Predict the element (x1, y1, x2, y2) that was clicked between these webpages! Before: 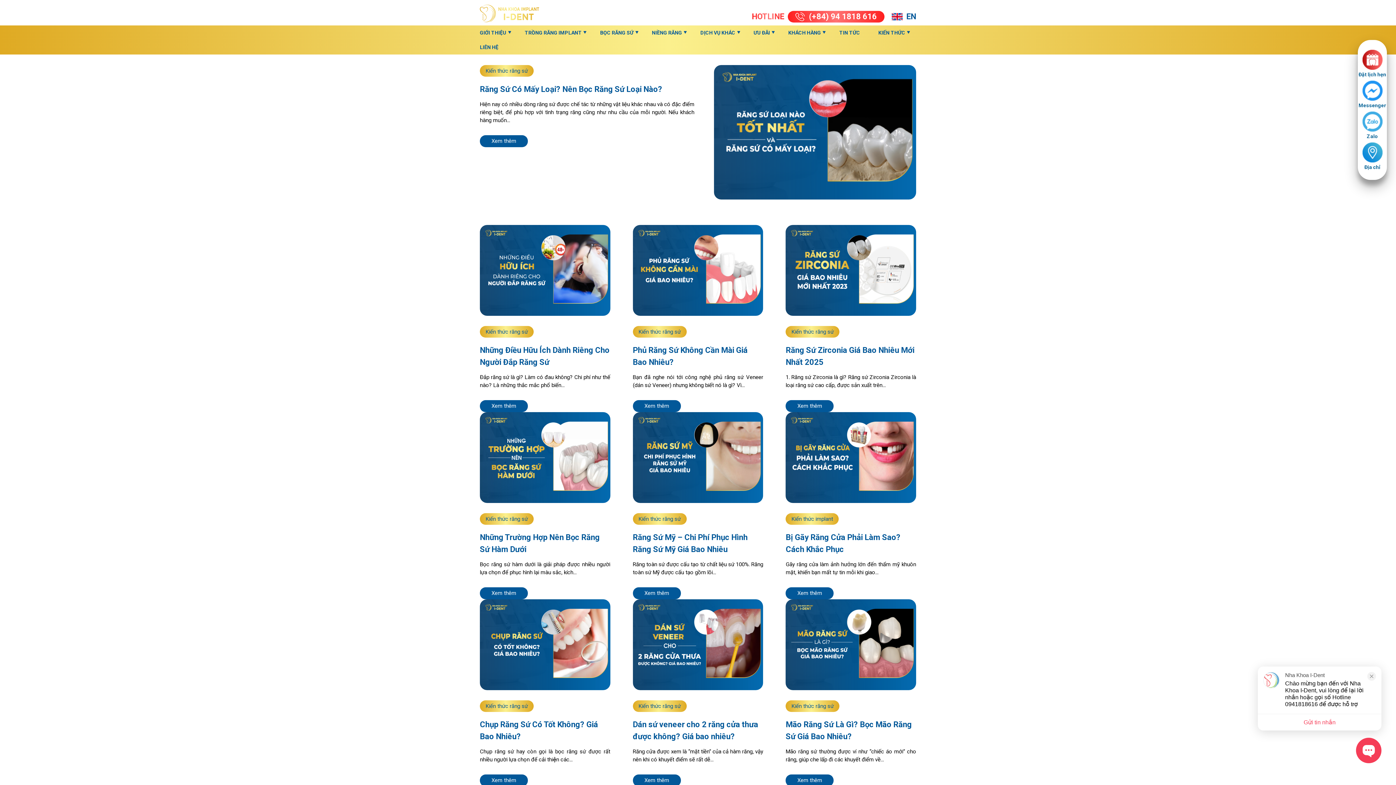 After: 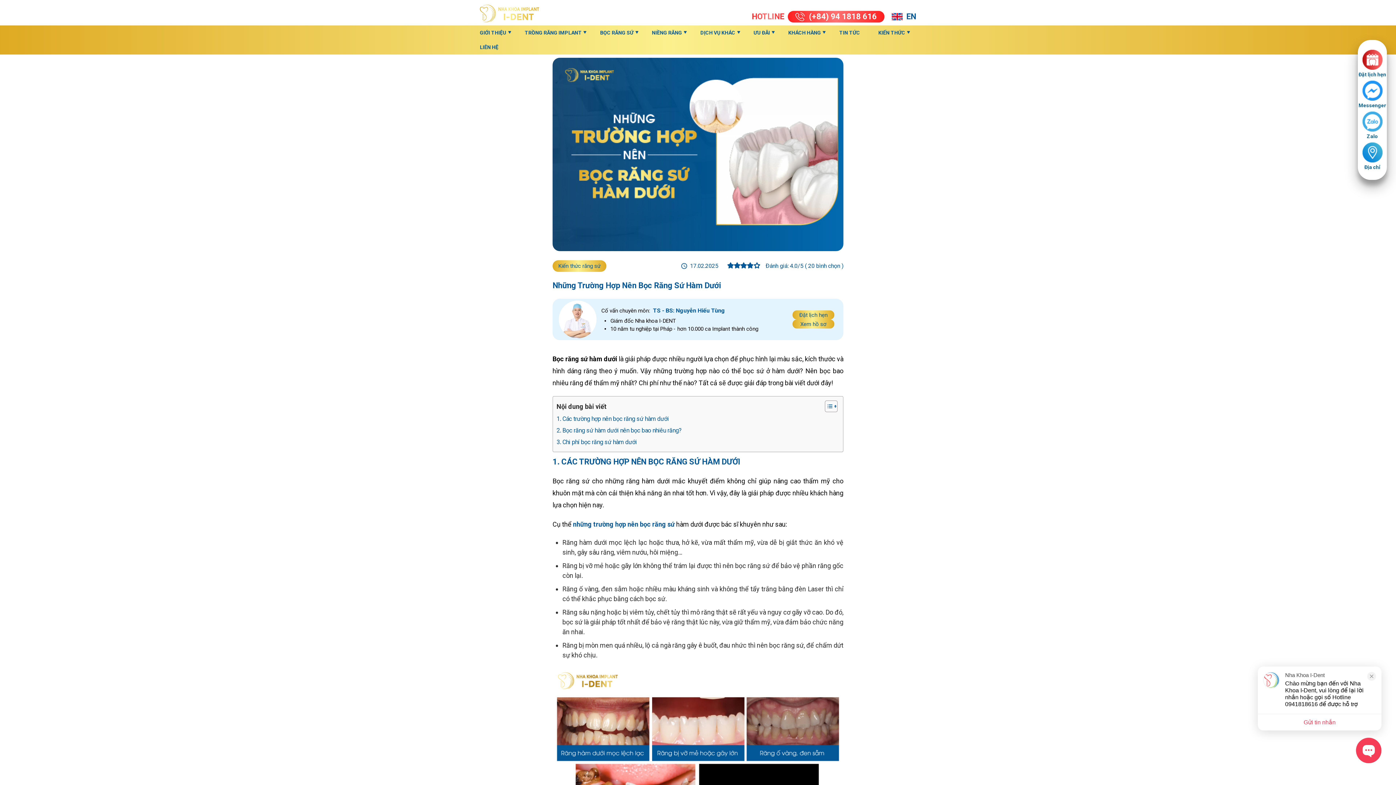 Action: label: Những Trường Hợp Nên Bọc Răng Sứ Hàm Dưới bbox: (480, 531, 610, 555)